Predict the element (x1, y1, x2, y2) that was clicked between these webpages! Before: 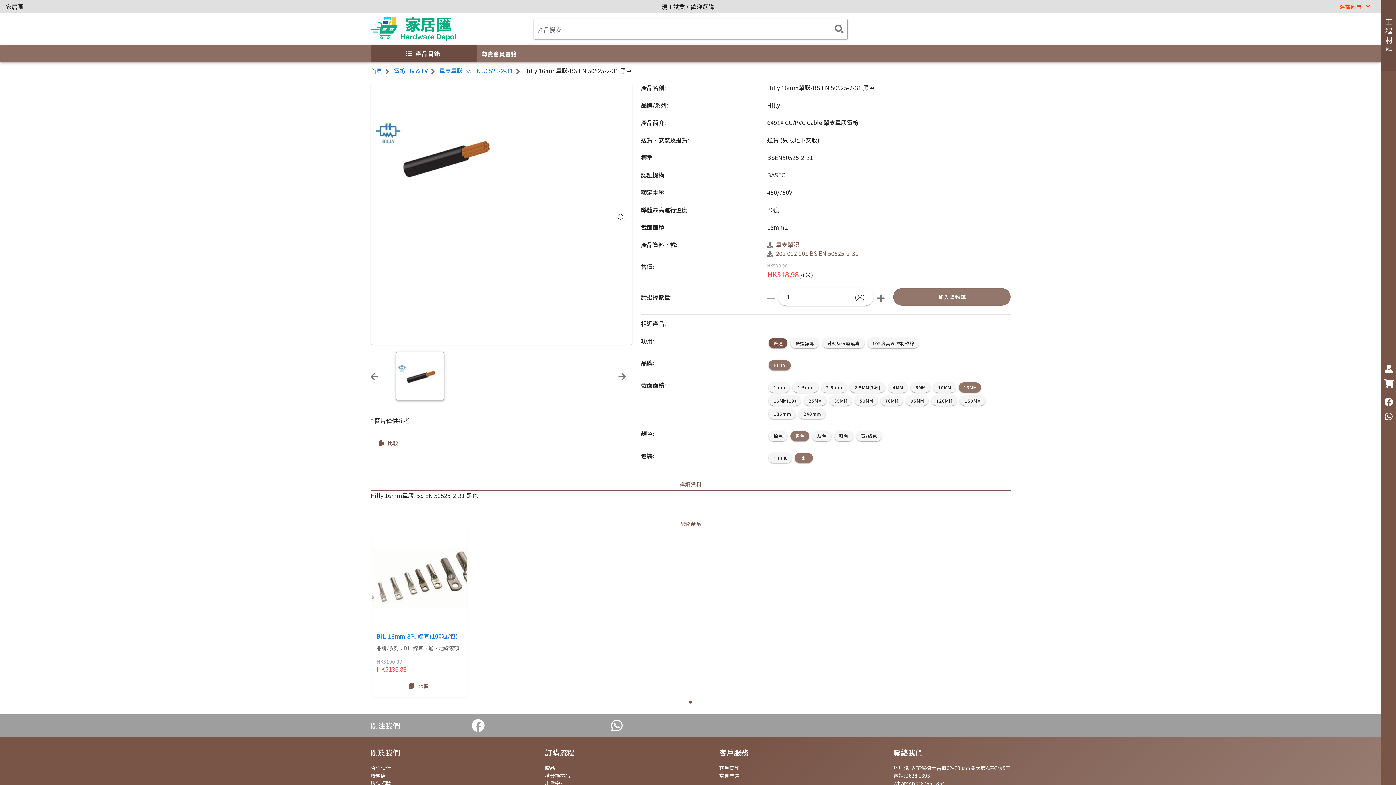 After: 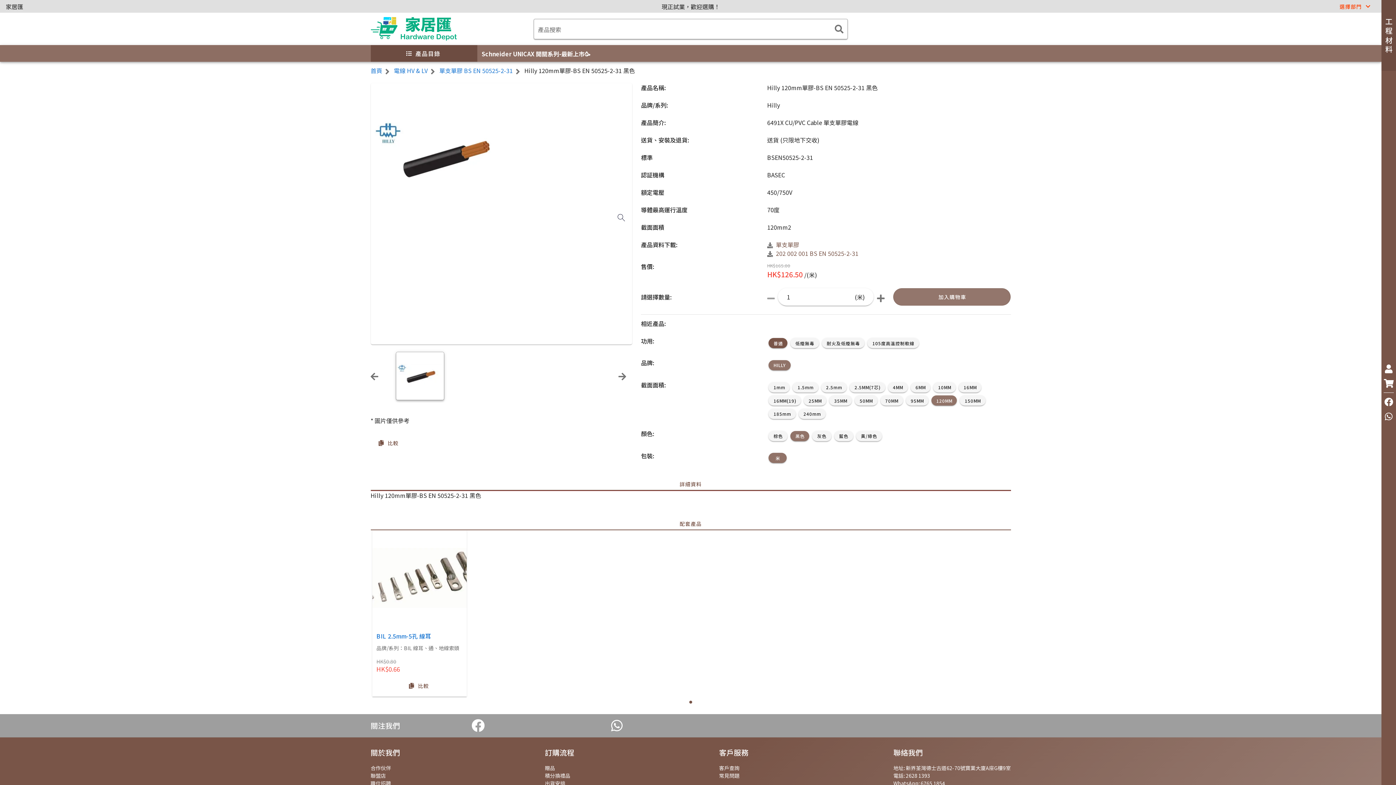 Action: bbox: (931, 395, 957, 405) label: 120MM